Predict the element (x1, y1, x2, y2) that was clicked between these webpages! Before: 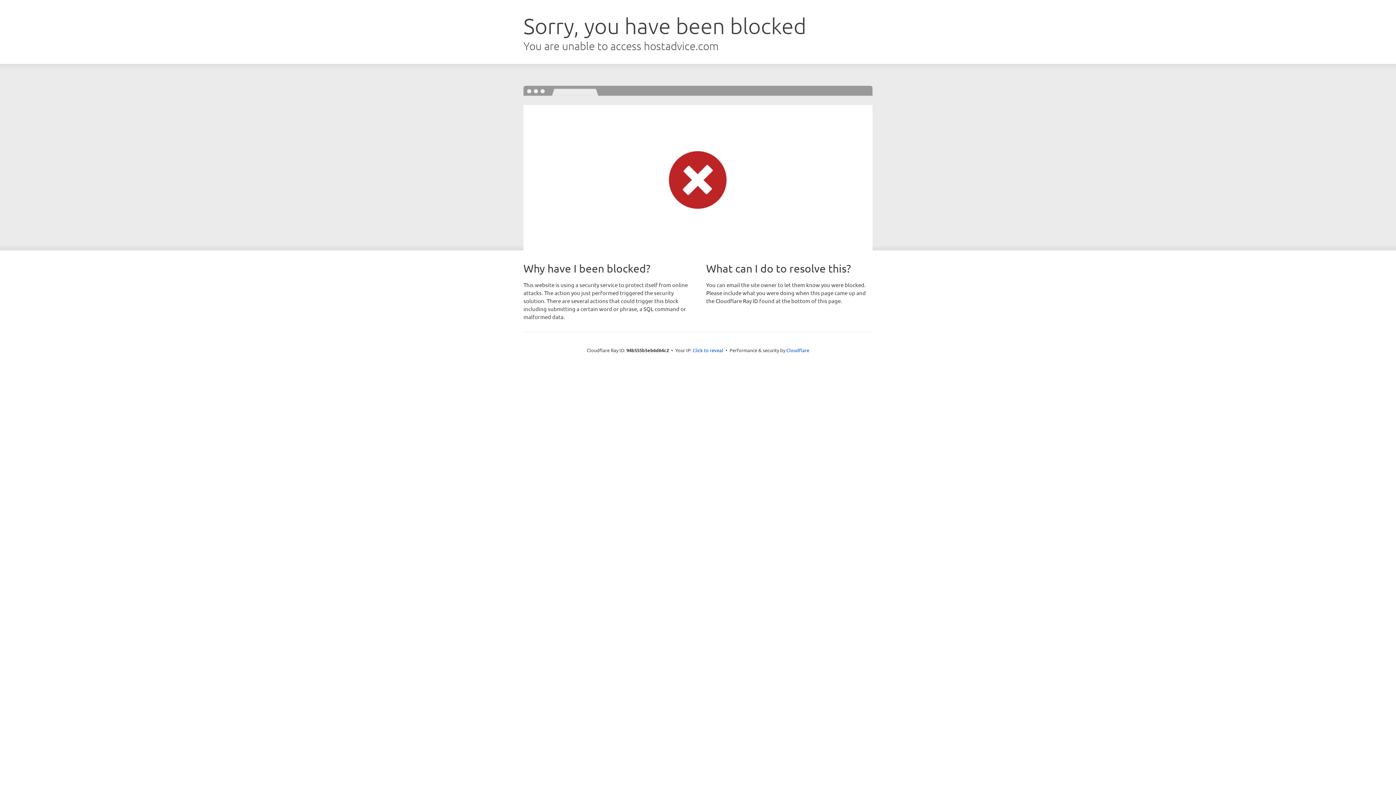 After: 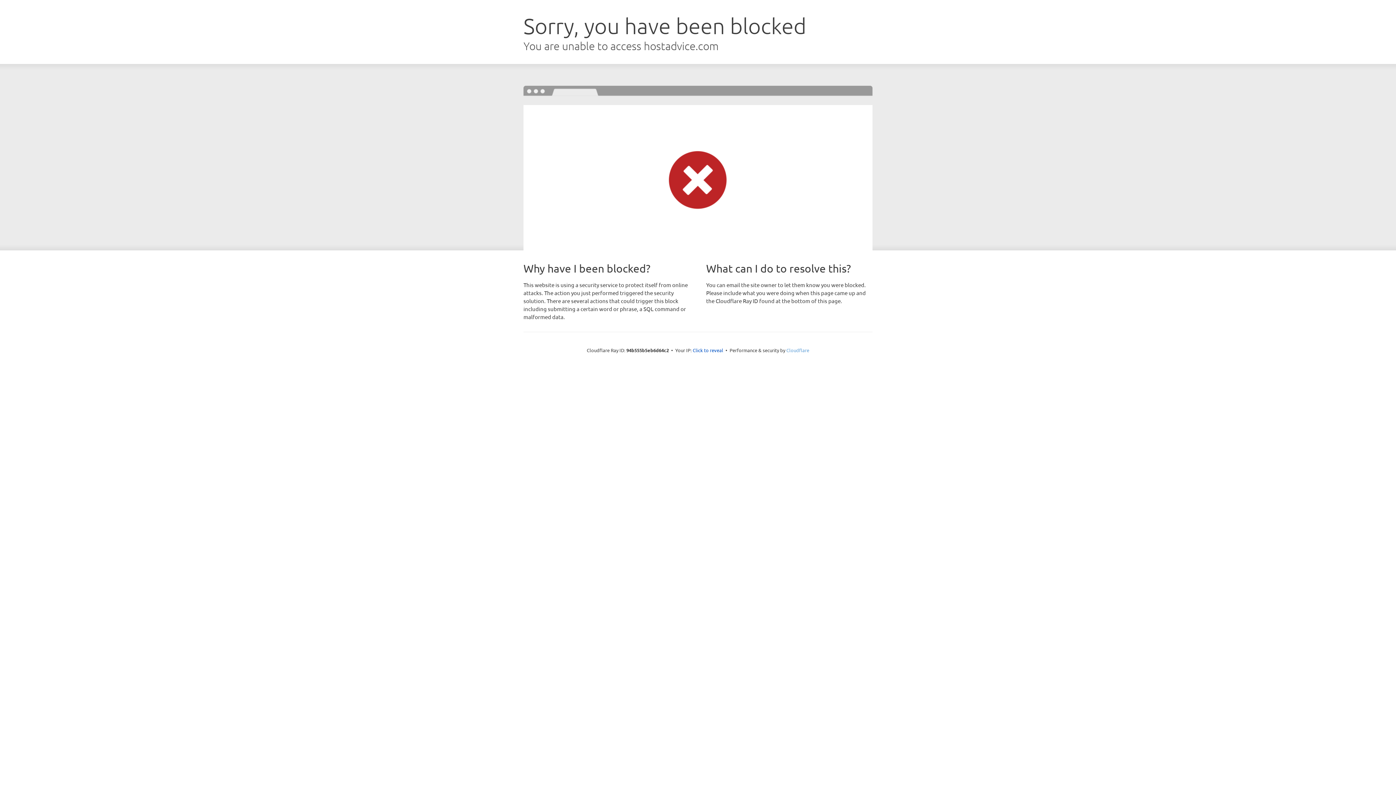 Action: bbox: (786, 347, 809, 353) label: Cloudflare